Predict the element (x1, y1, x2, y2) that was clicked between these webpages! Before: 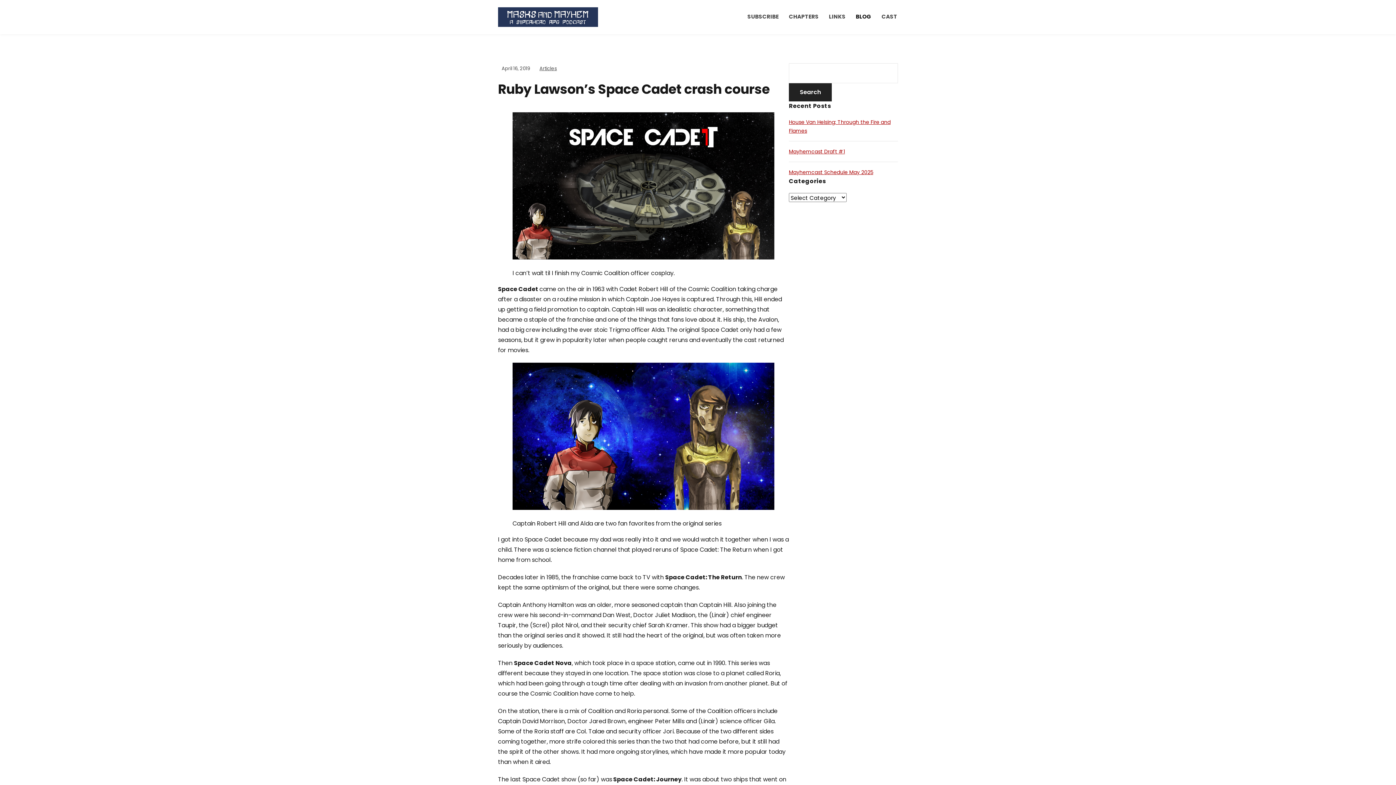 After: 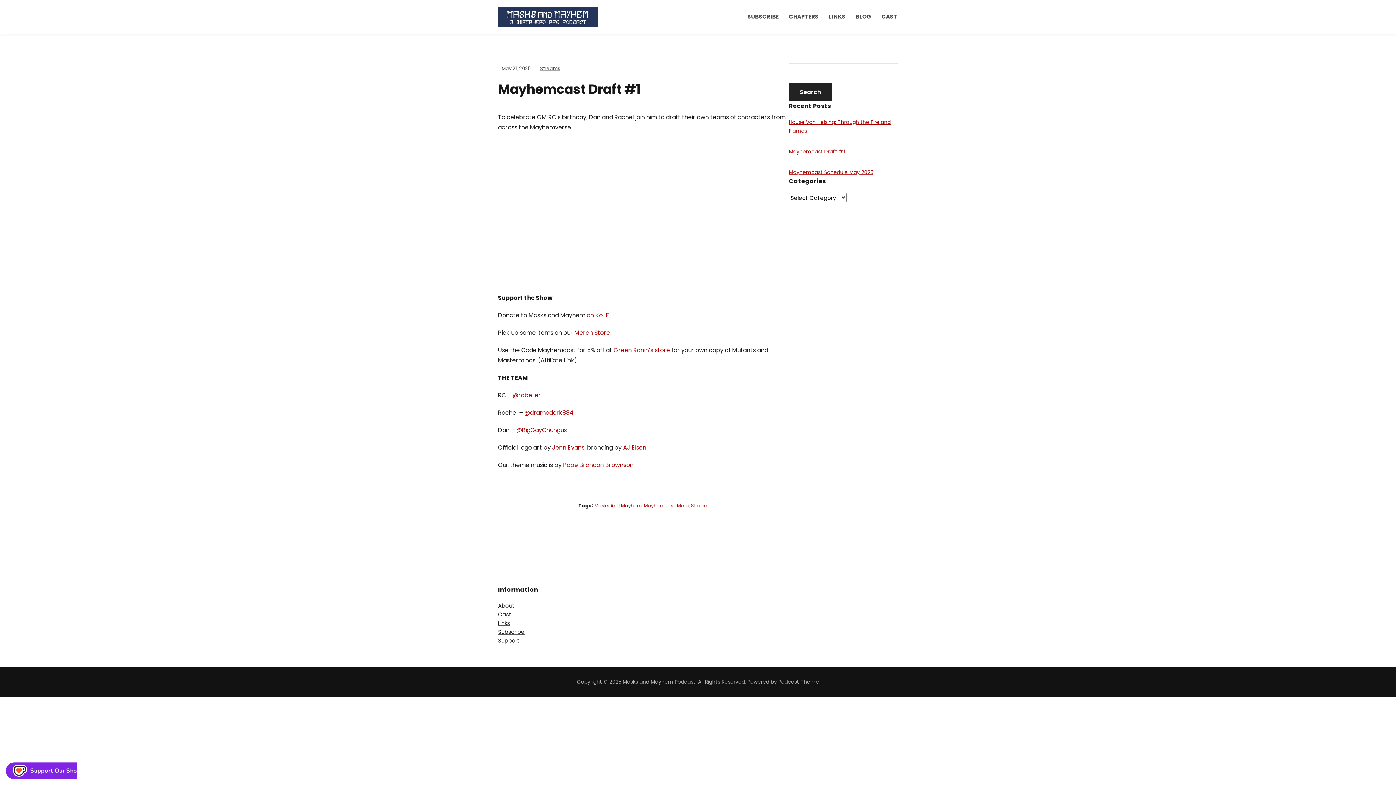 Action: label: Mayhemcast Draft #1 bbox: (789, 148, 845, 155)